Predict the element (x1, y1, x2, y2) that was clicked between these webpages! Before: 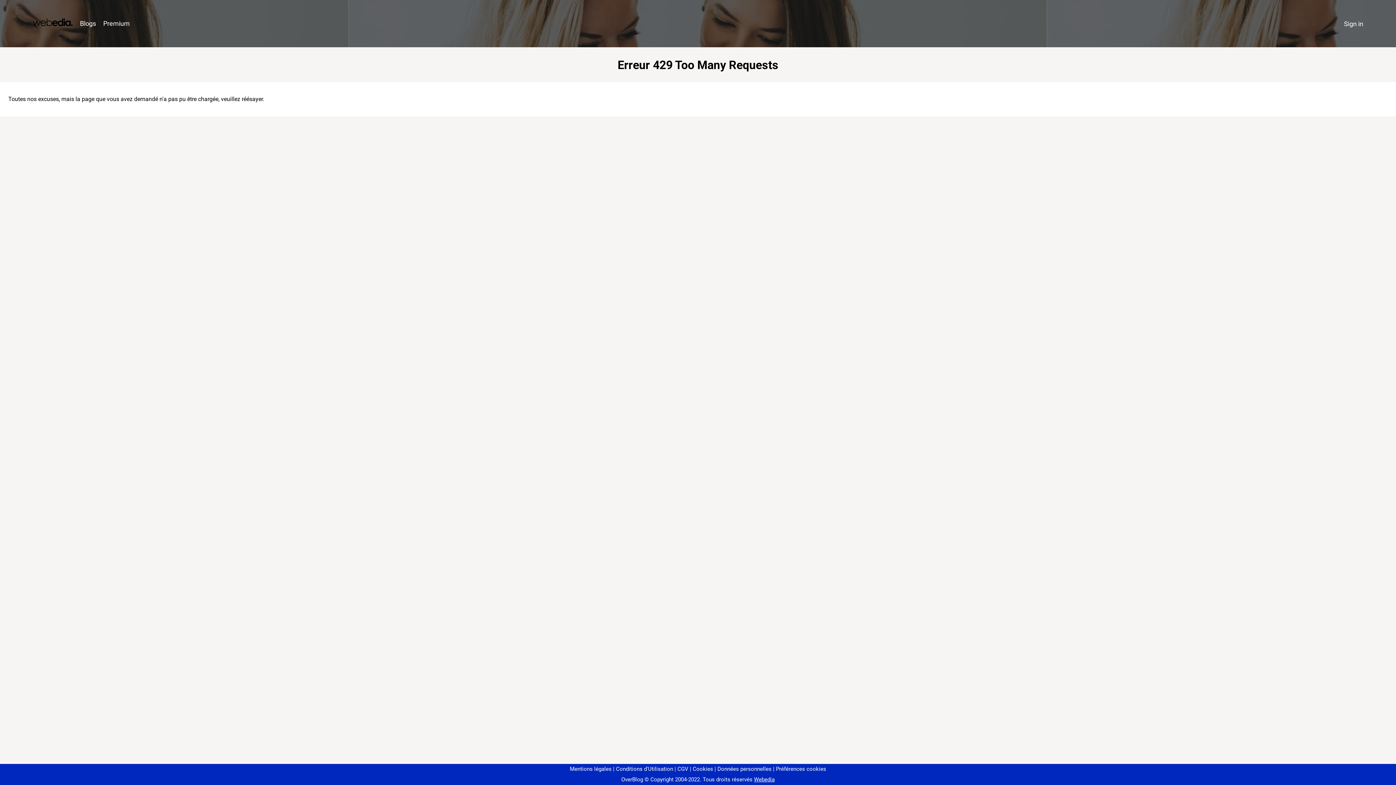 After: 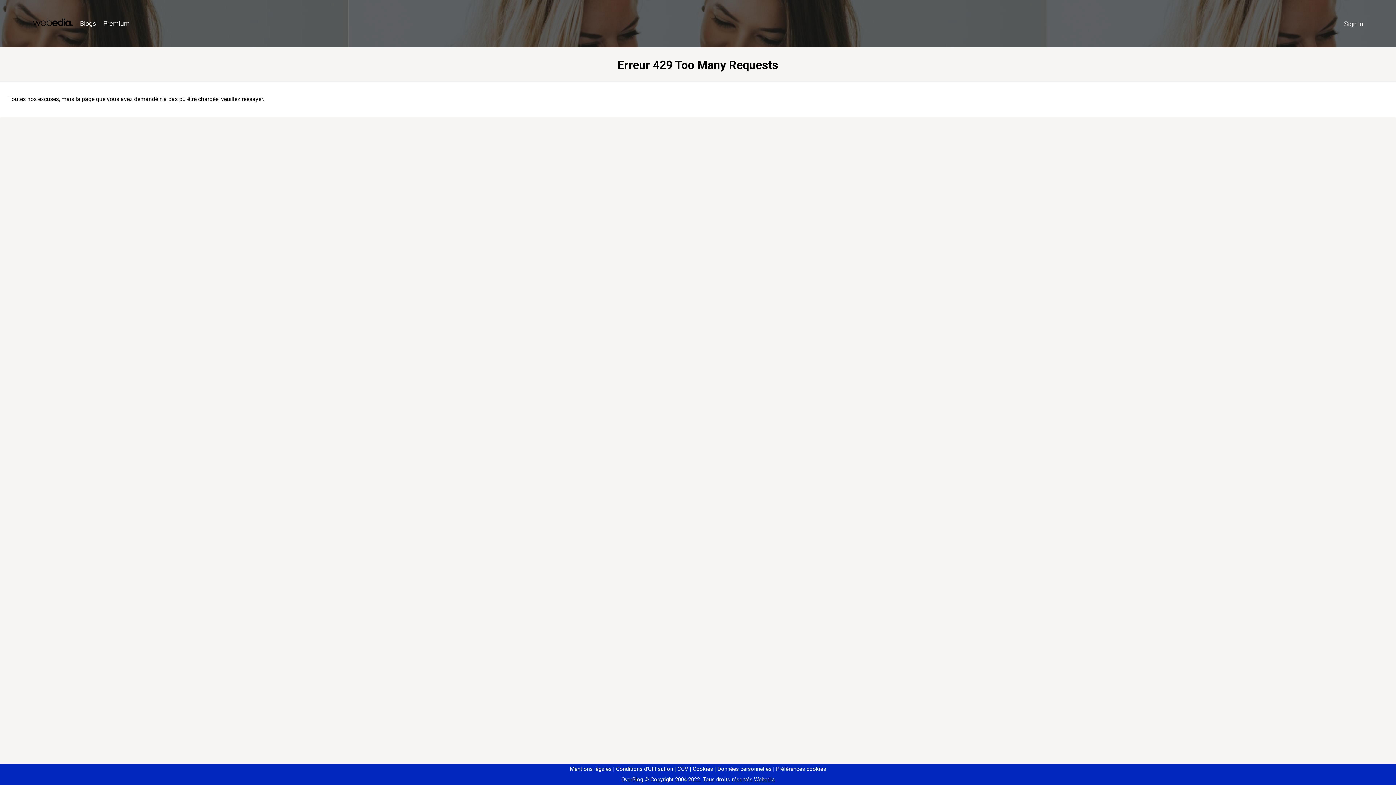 Action: bbox: (773, 766, 826, 772) label: Préférences cookies